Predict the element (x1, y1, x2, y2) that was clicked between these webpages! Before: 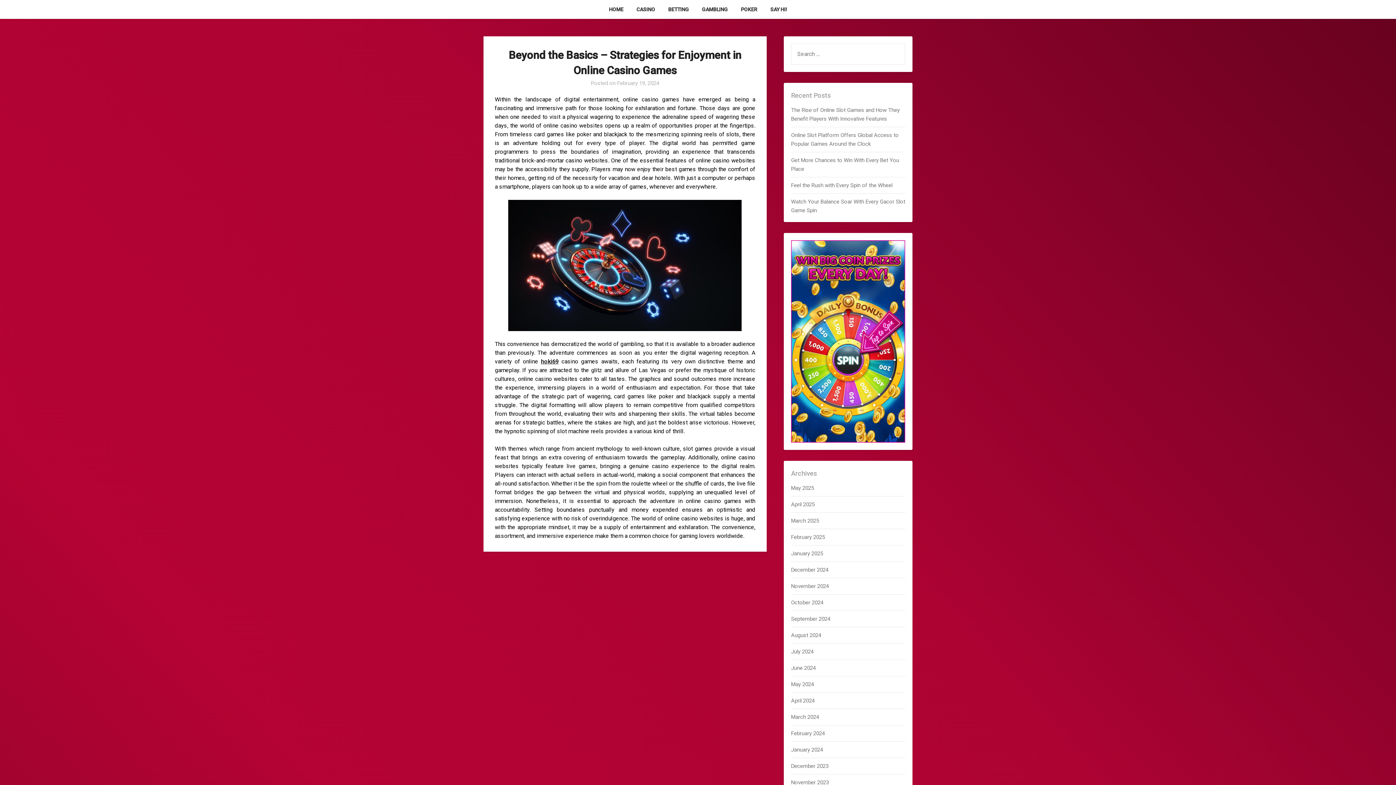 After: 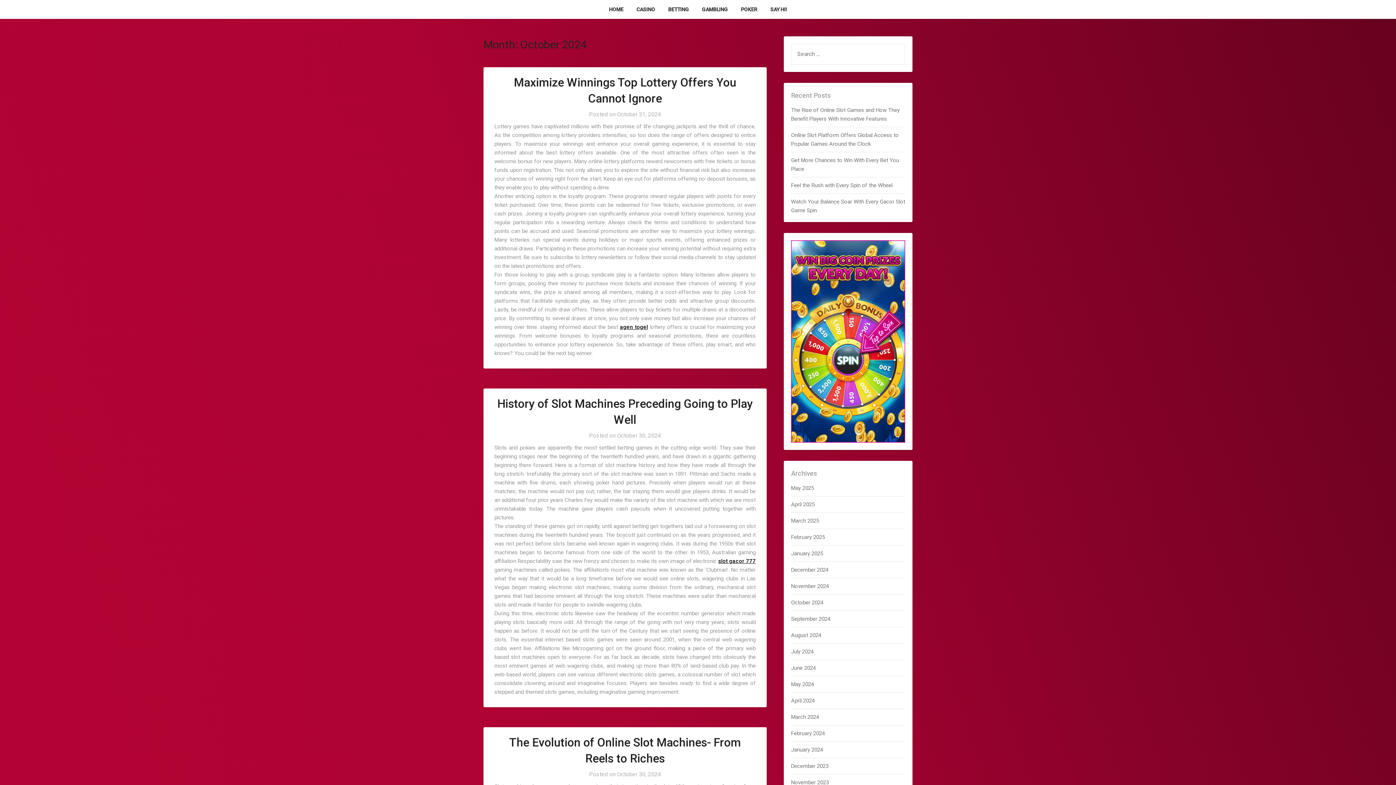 Action: bbox: (791, 599, 823, 606) label: October 2024